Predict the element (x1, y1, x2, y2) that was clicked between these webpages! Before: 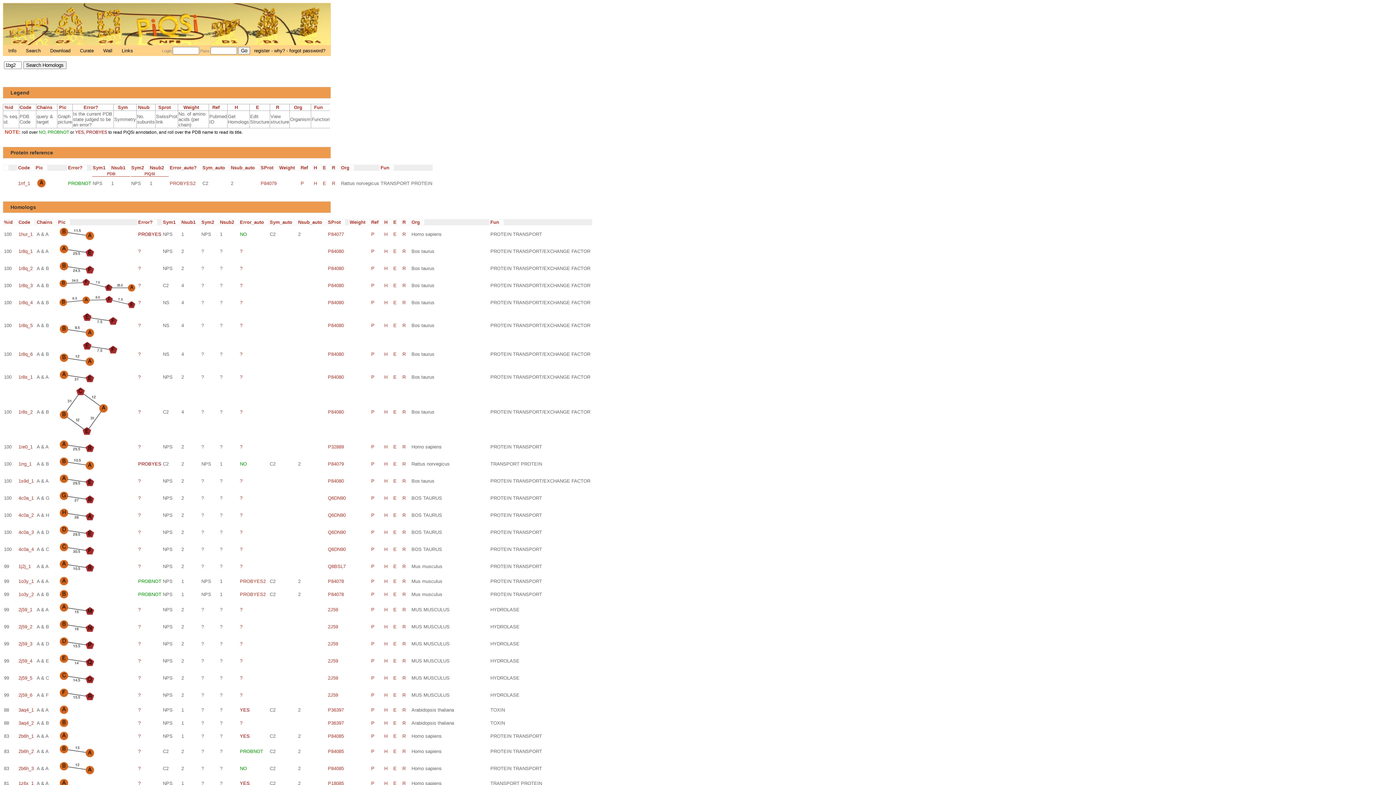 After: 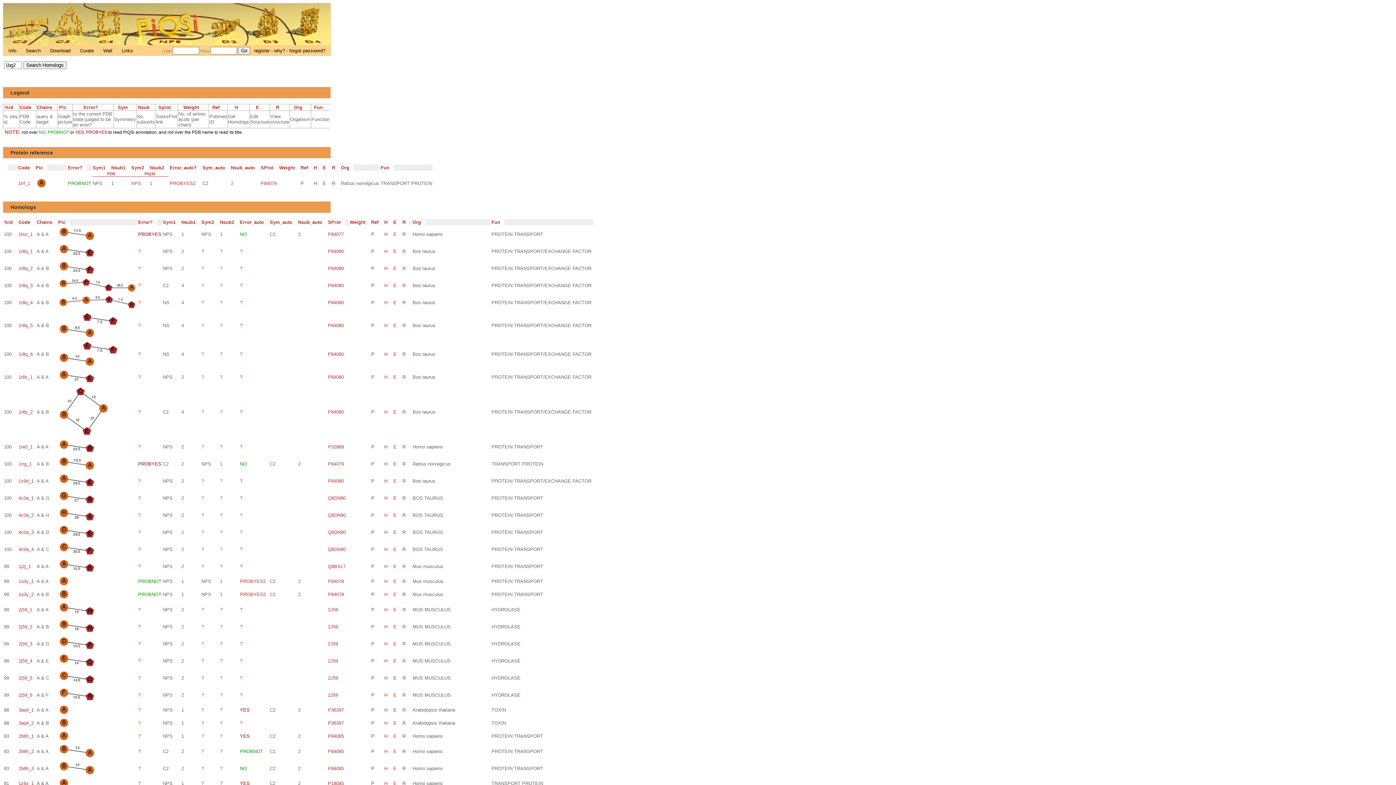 Action: bbox: (402, 219, 410, 225) label: R   